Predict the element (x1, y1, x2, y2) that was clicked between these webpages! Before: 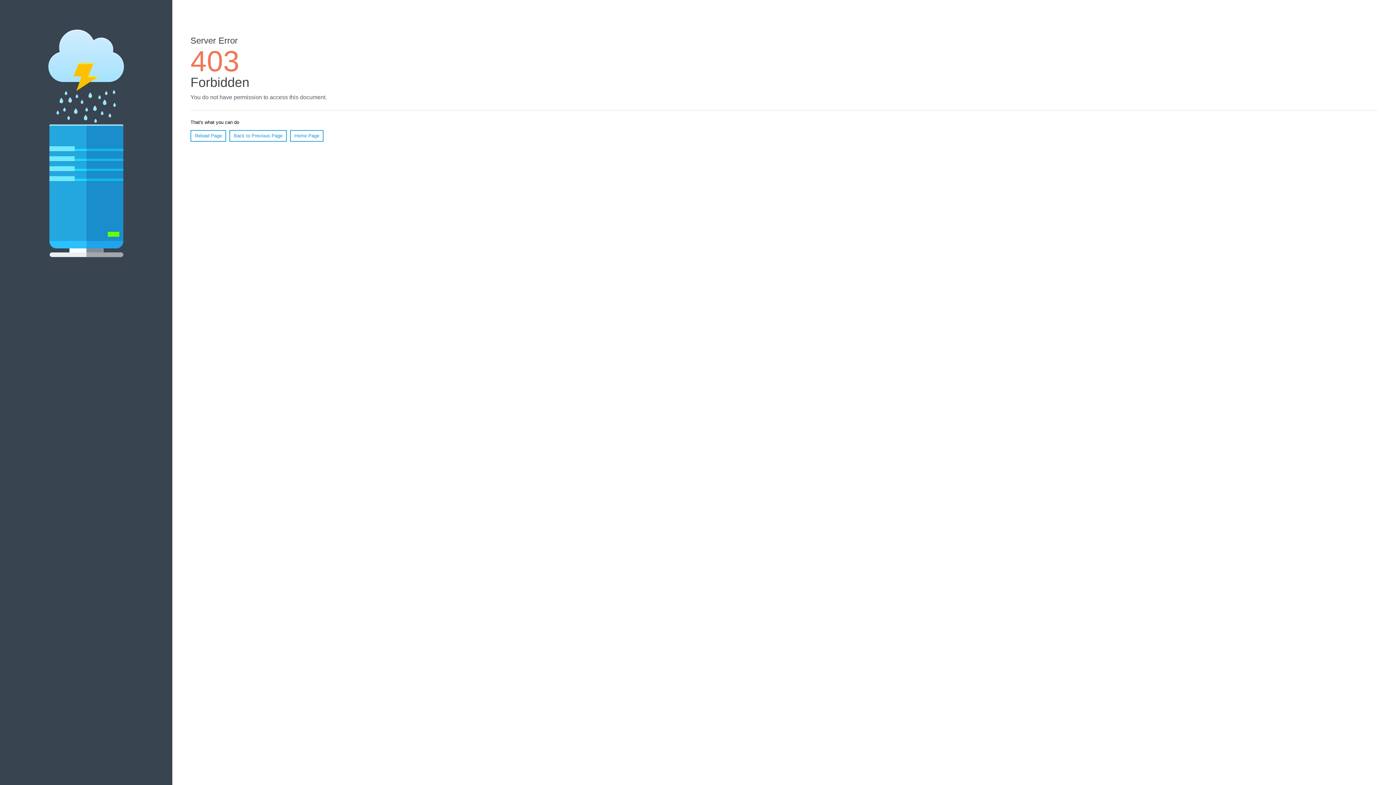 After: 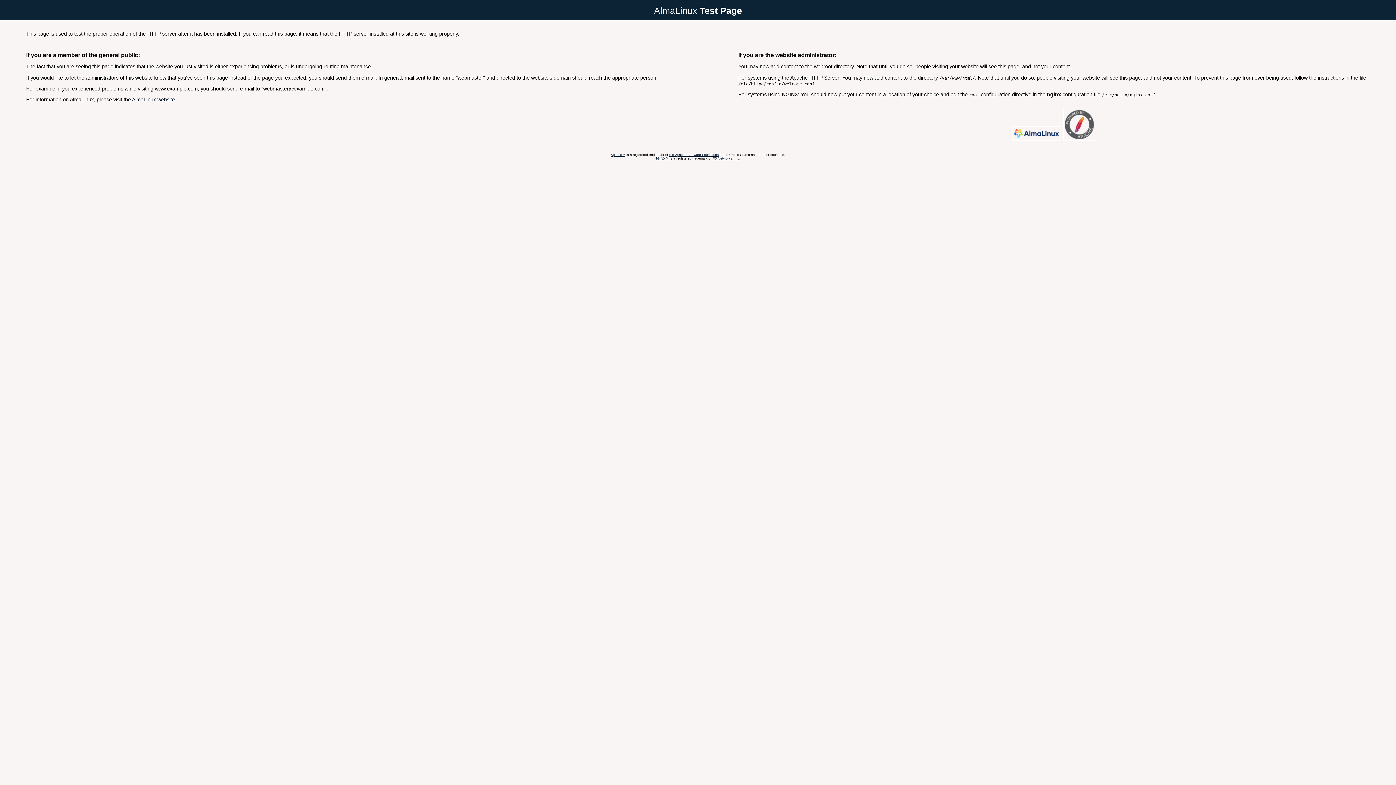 Action: label: Home Page bbox: (290, 130, 323, 141)